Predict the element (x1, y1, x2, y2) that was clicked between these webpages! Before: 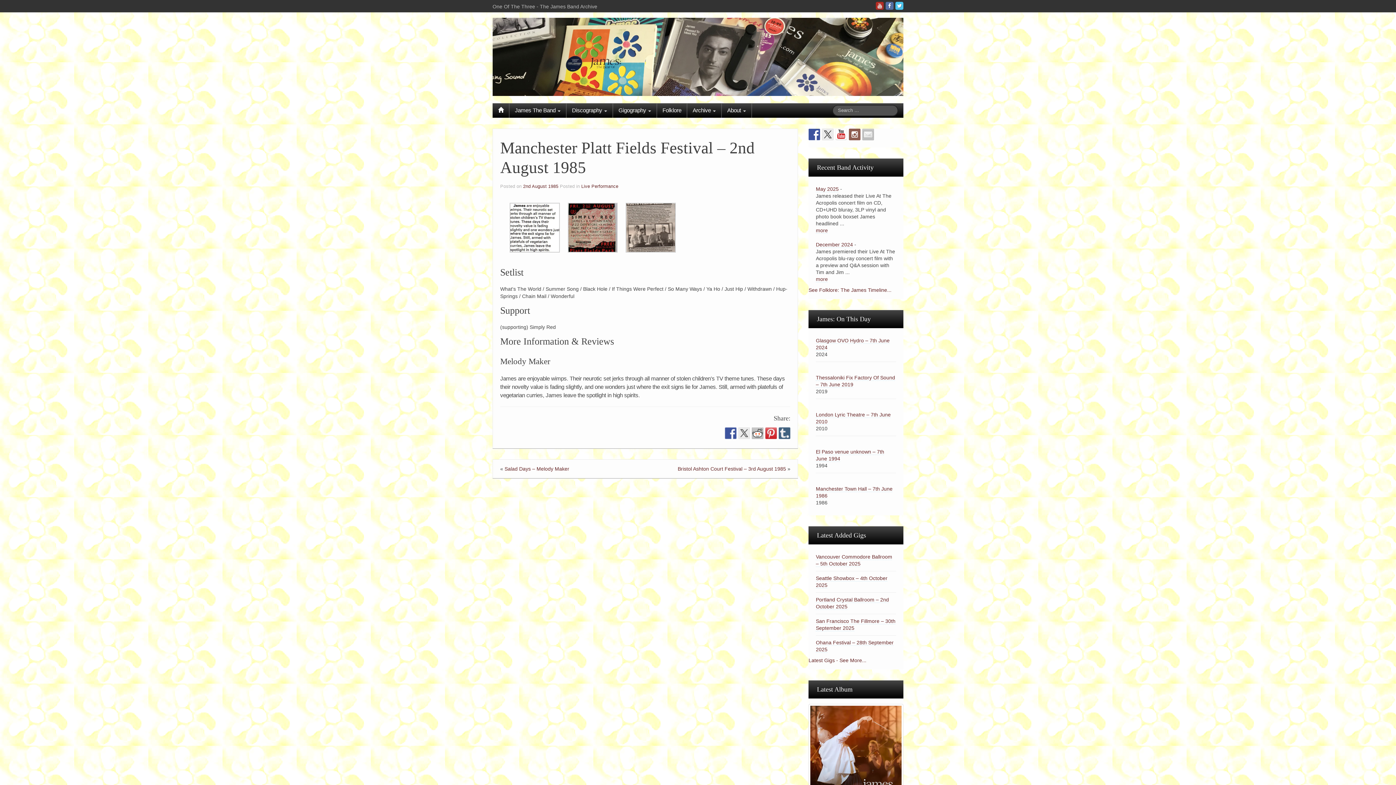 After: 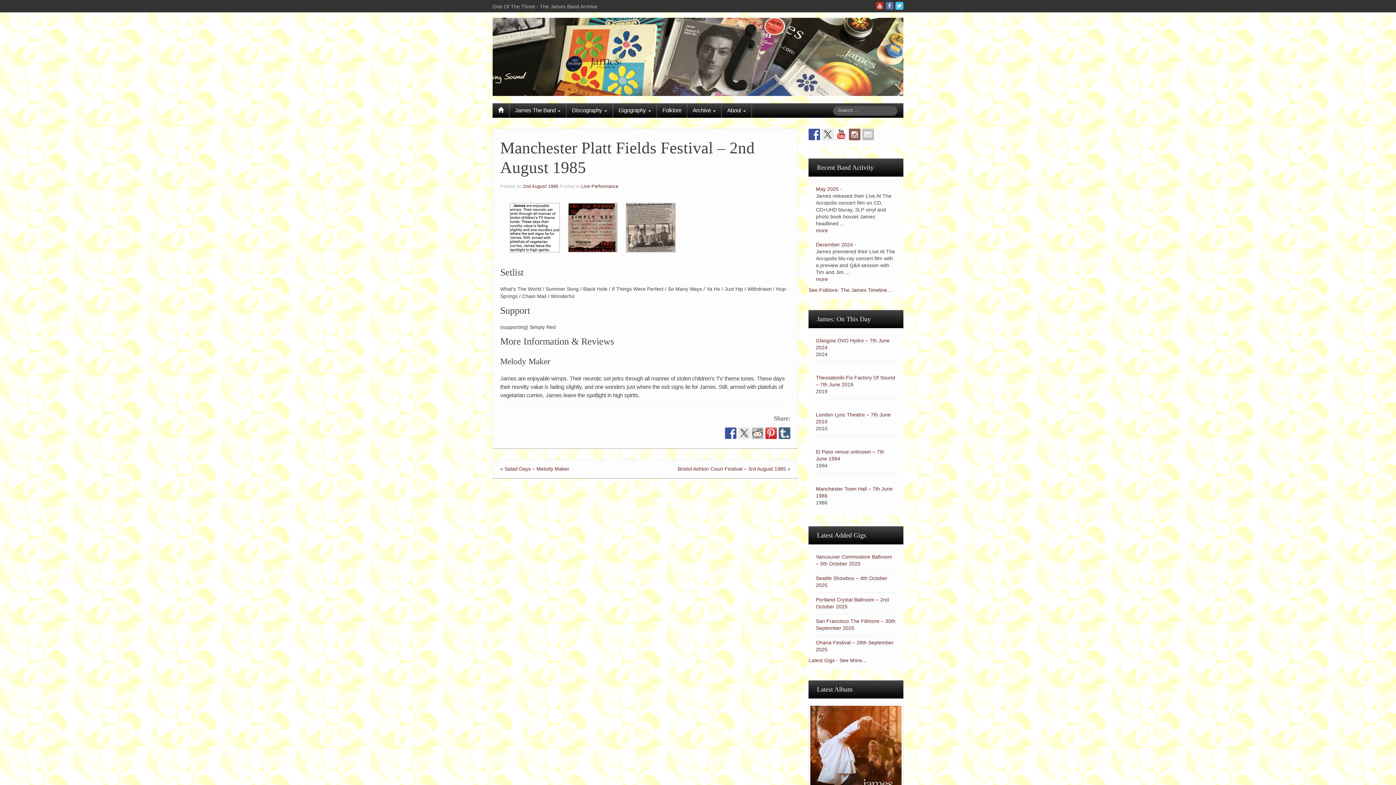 Action: bbox: (849, 128, 860, 140)